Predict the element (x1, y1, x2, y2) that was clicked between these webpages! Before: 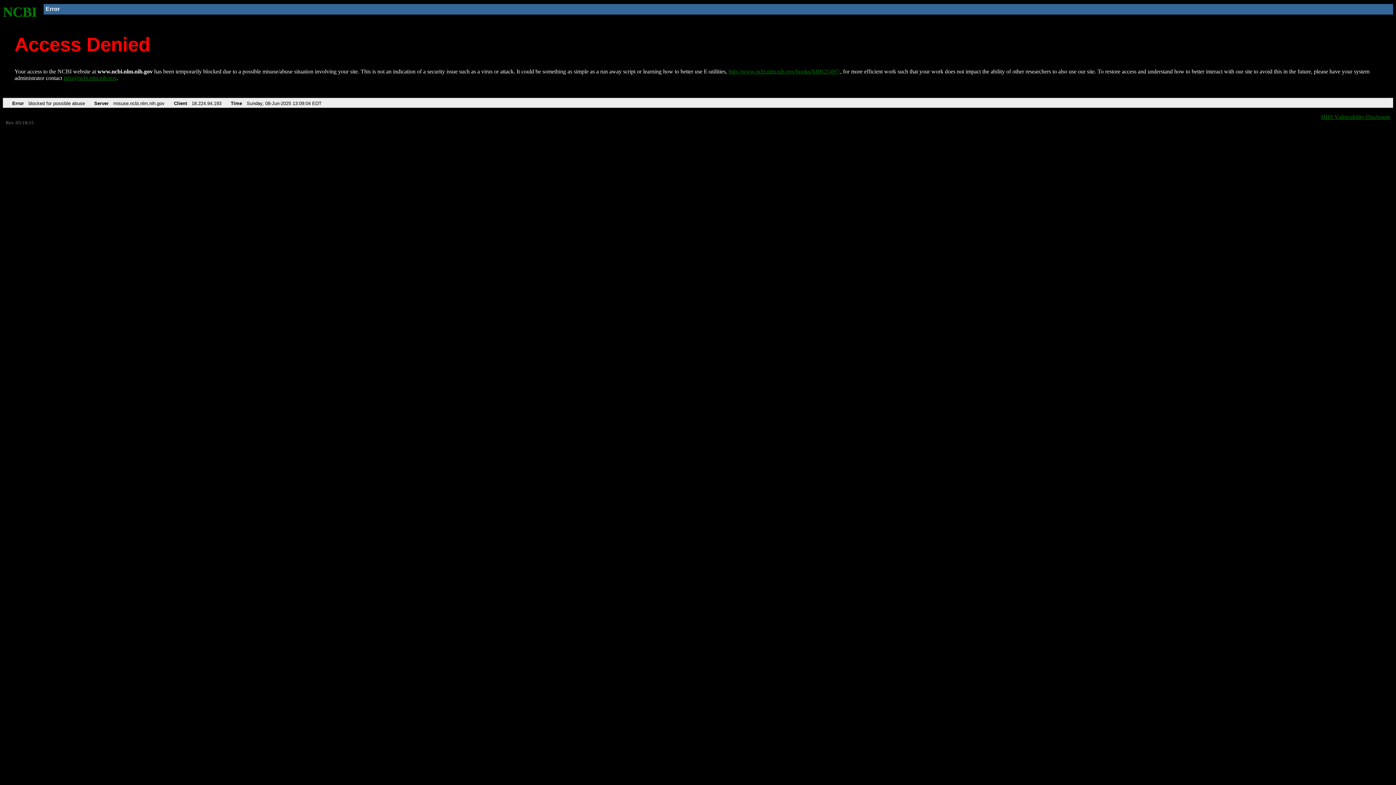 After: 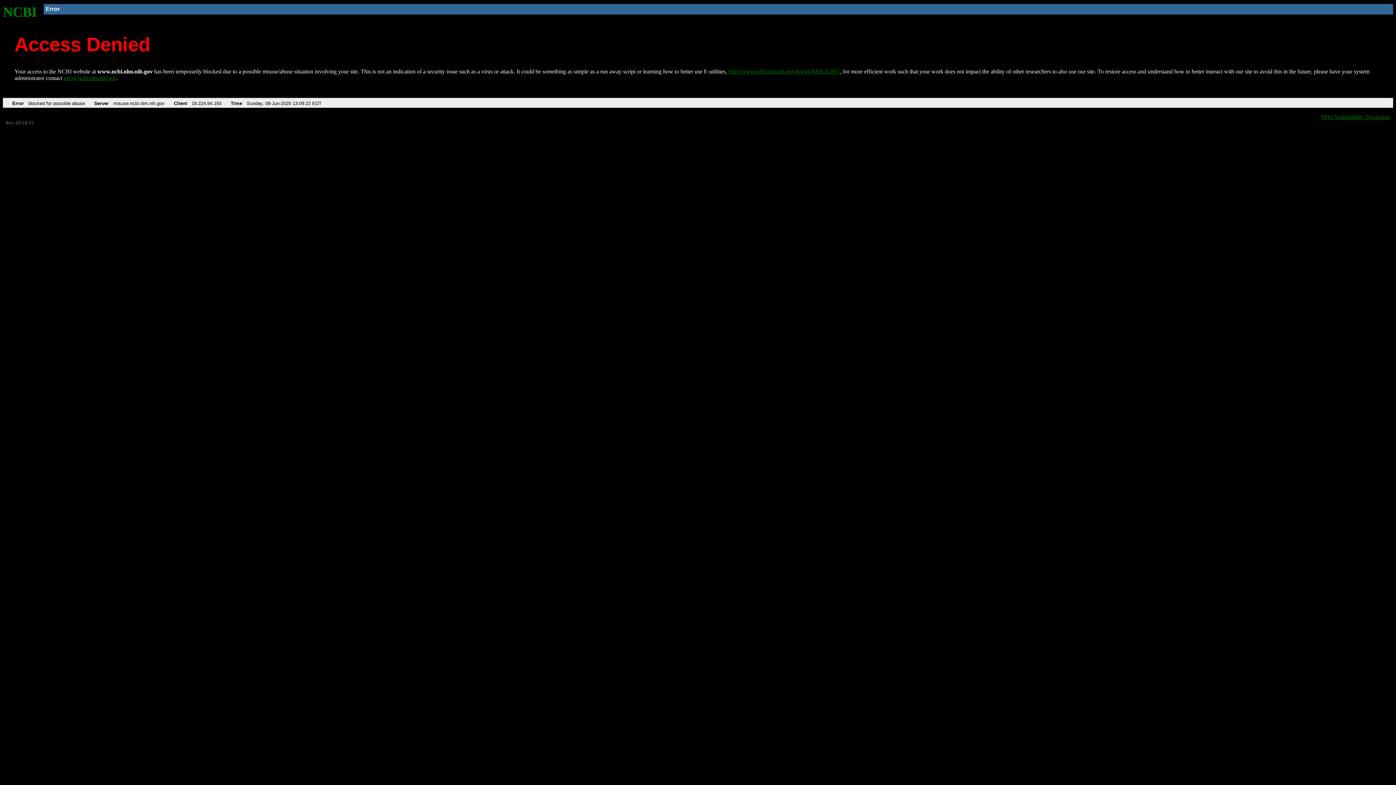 Action: bbox: (2, 4, 37, 19) label: NCBI